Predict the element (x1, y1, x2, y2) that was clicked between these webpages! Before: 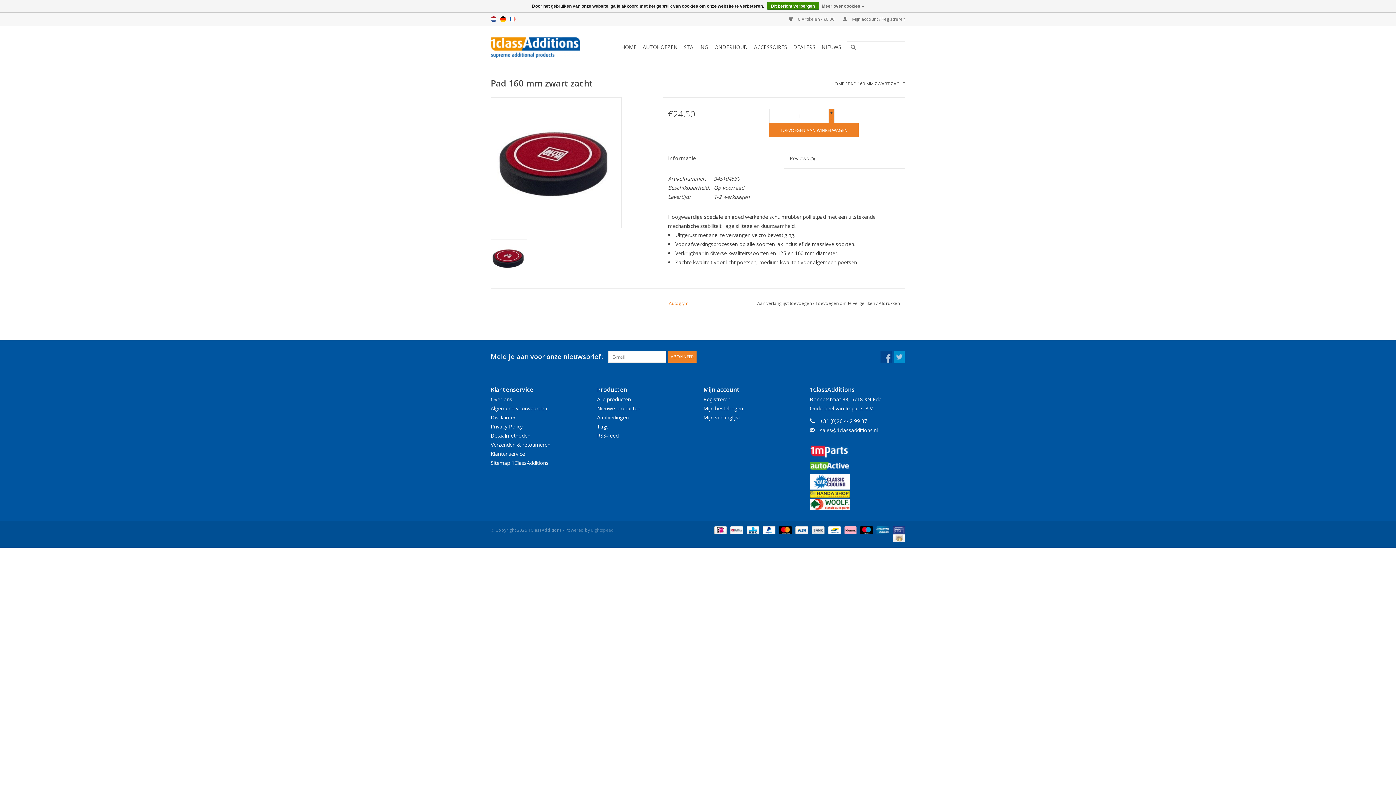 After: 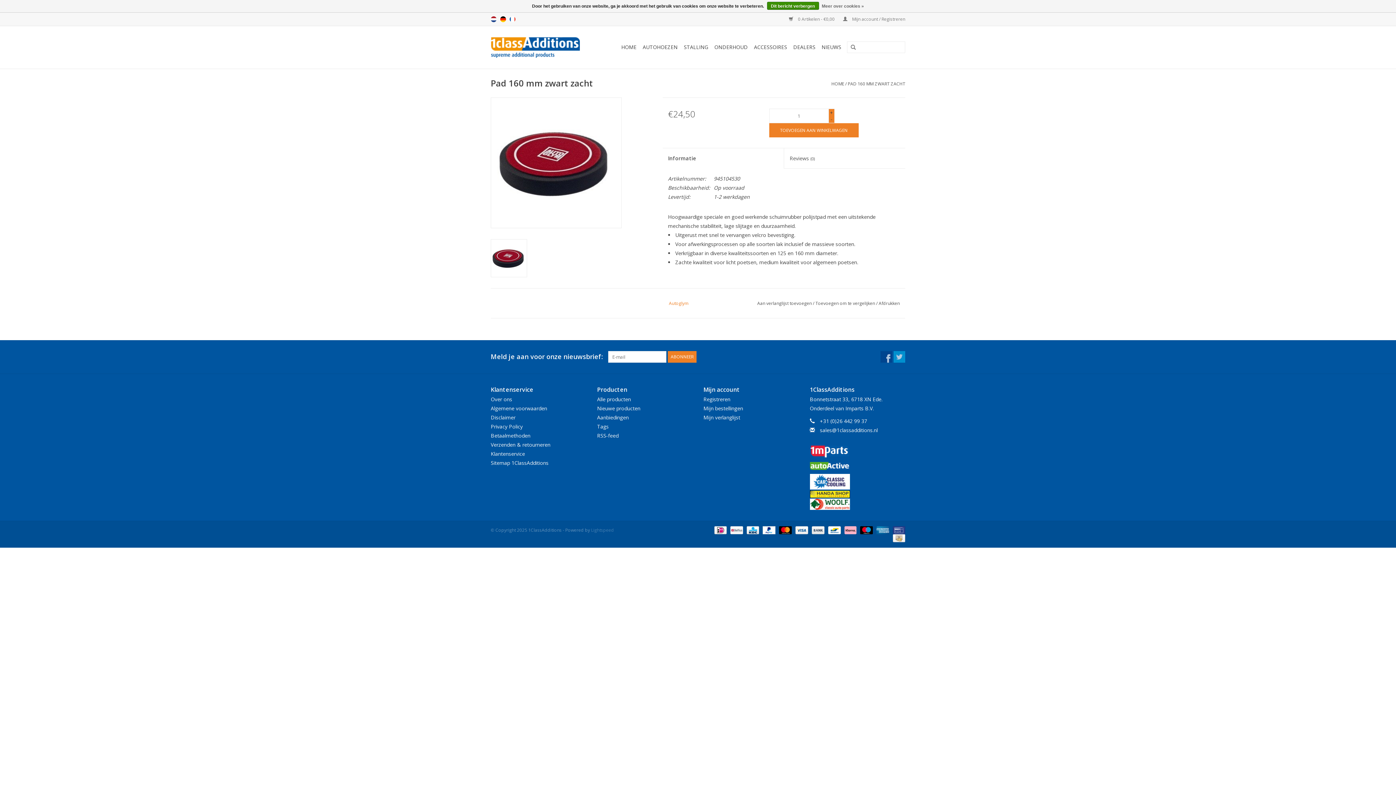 Action: bbox: (810, 489, 905, 498)